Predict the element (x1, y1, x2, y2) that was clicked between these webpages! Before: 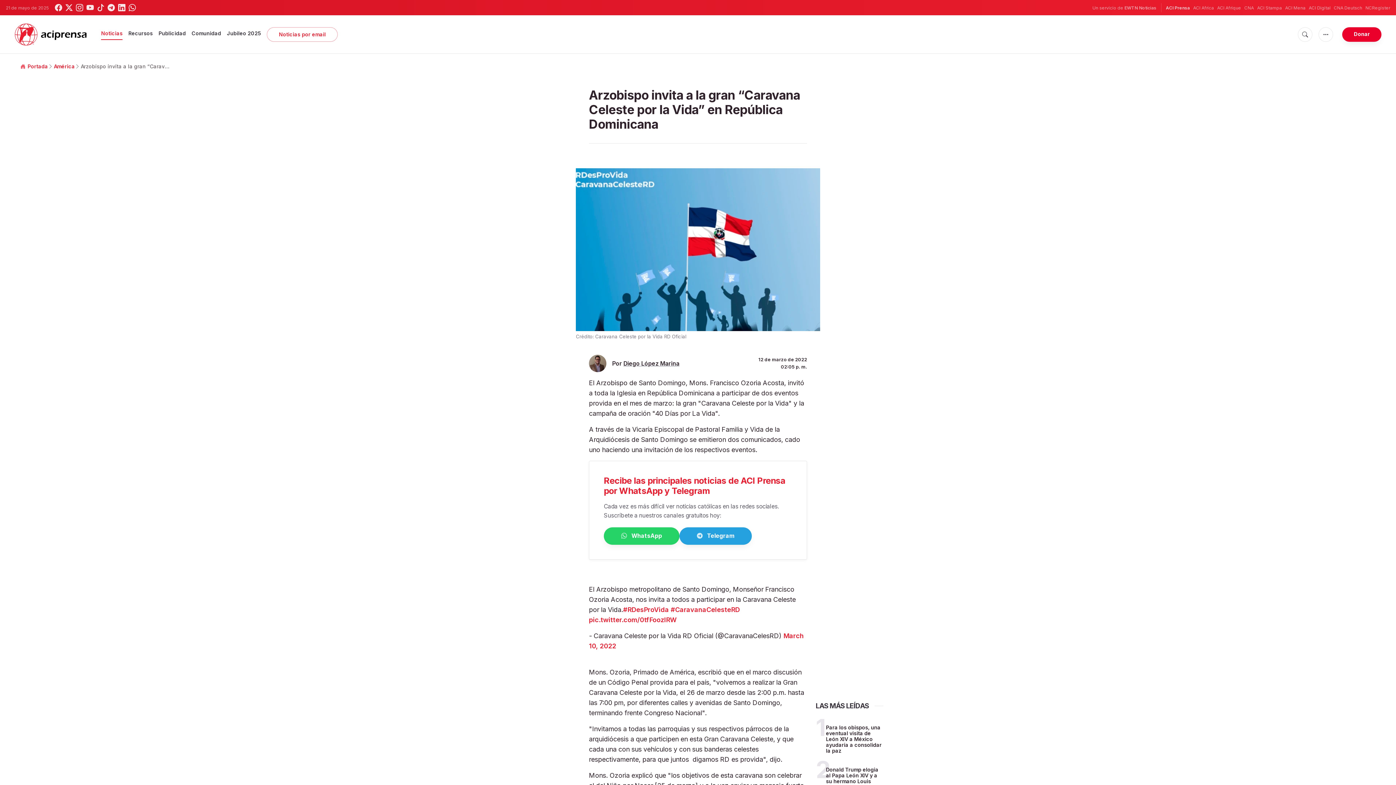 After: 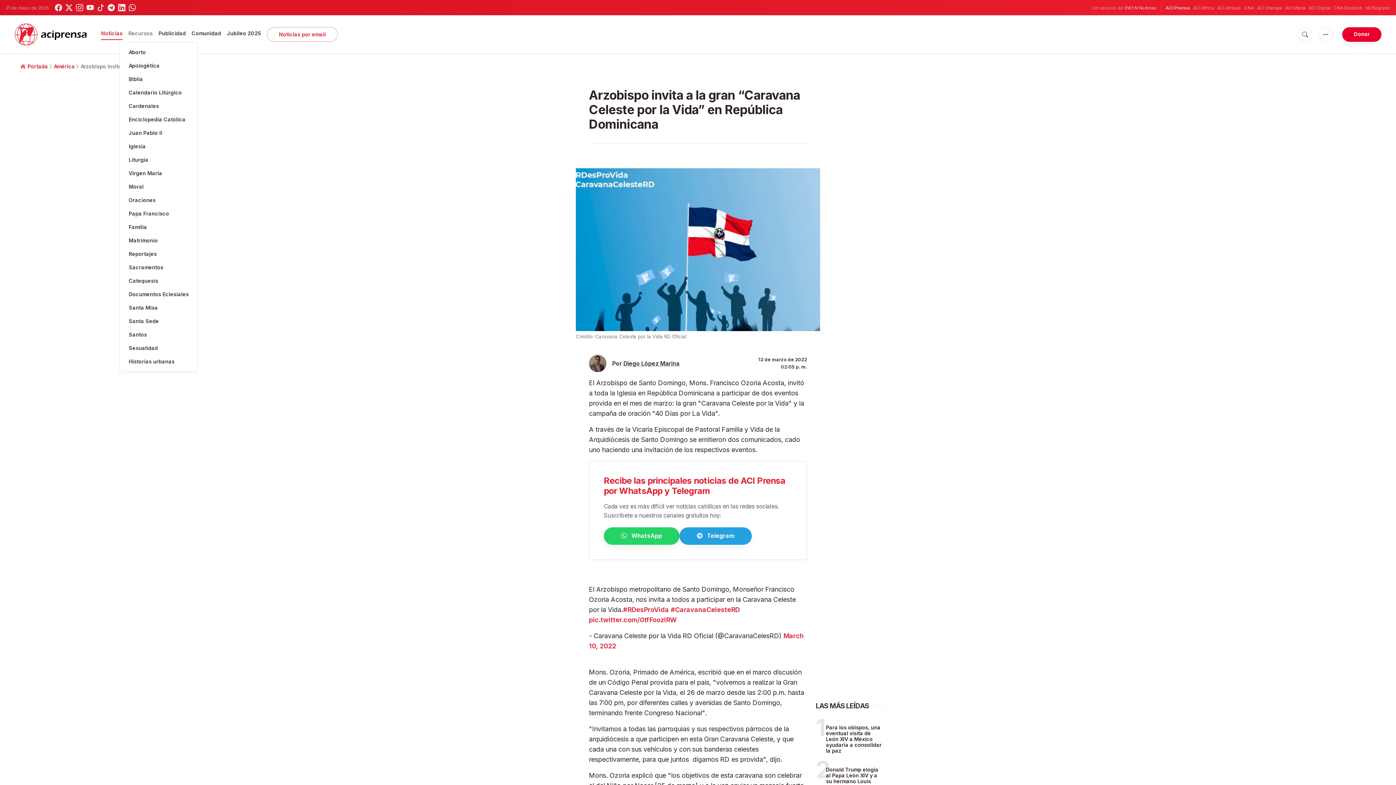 Action: label: Recursos bbox: (128, 27, 152, 39)